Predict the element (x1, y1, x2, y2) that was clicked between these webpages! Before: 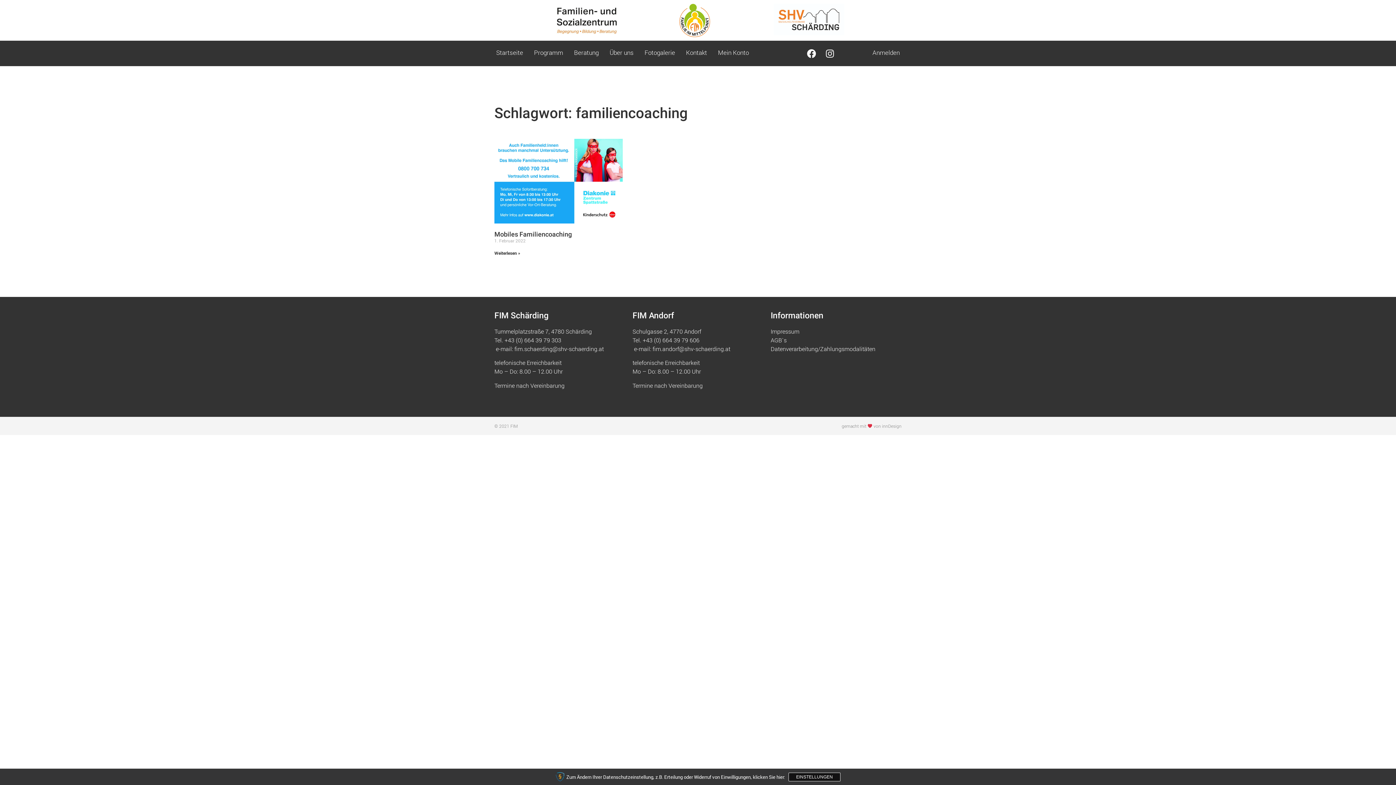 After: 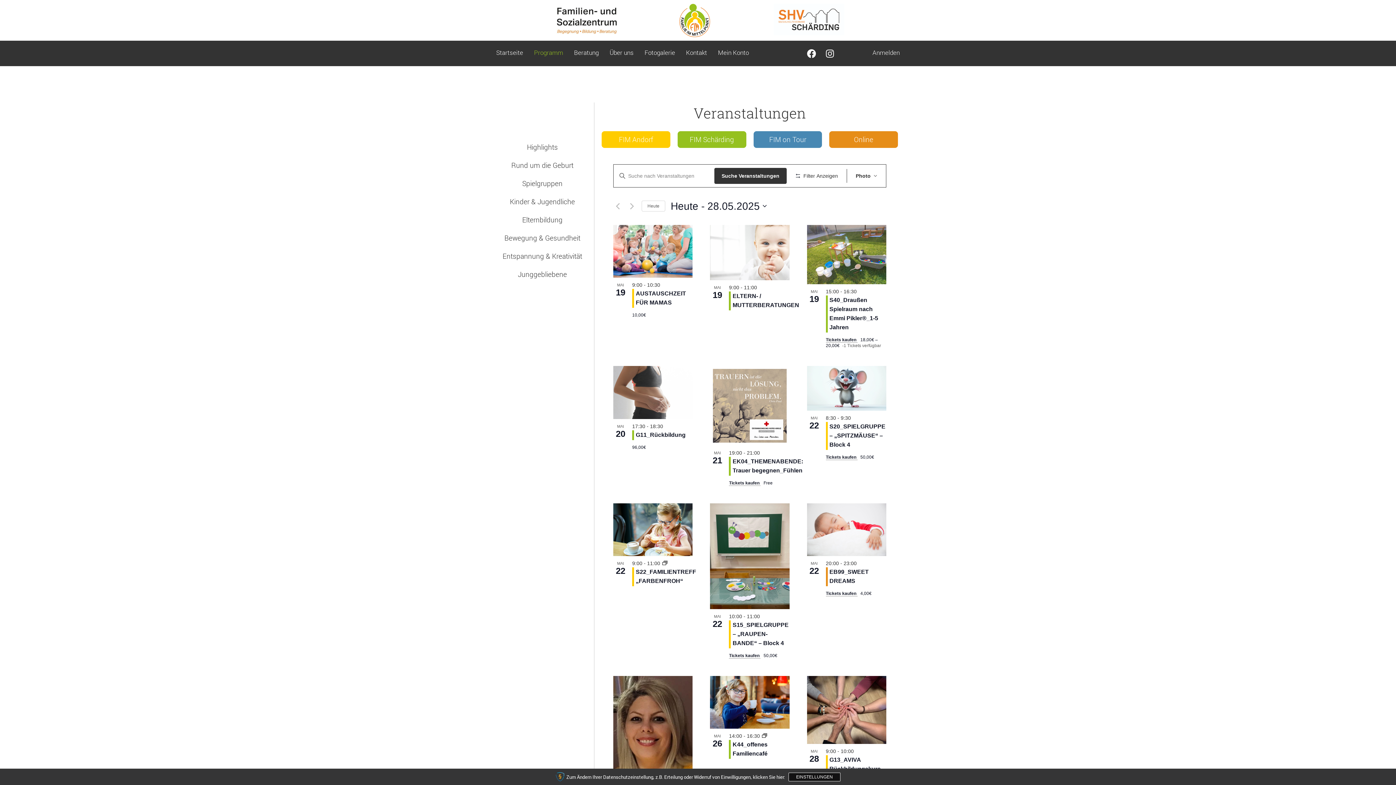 Action: bbox: (528, 44, 568, 61) label: Programm